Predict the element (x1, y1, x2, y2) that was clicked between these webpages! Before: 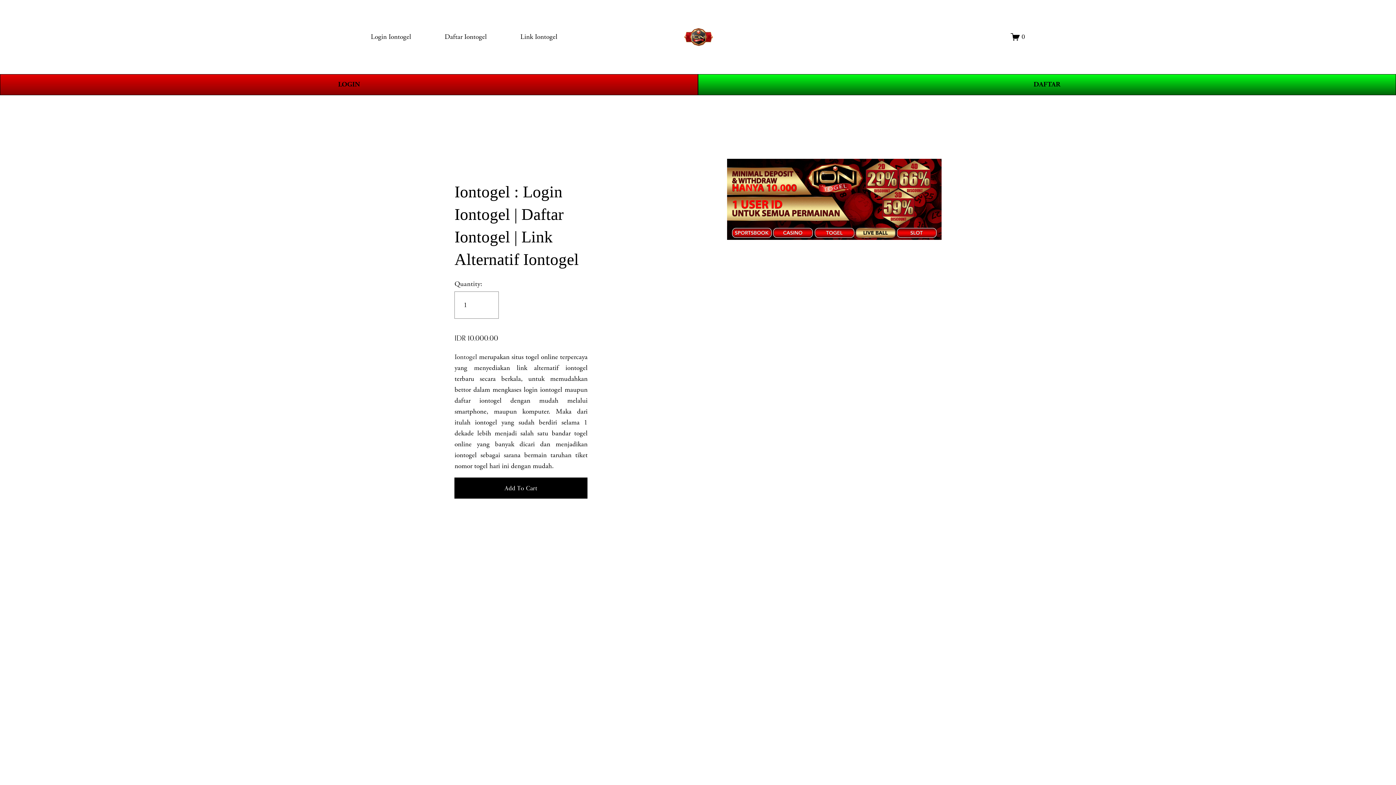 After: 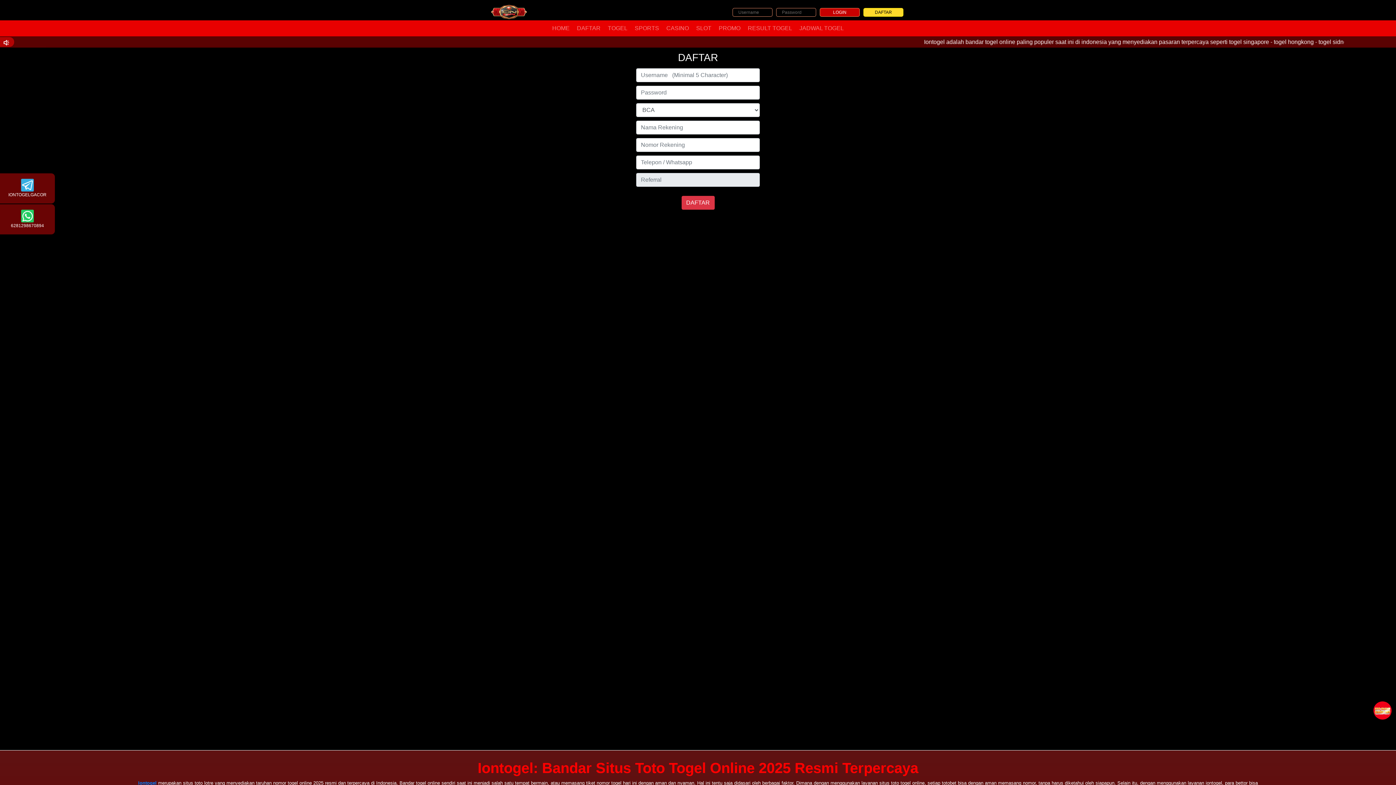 Action: label: DAFTAR bbox: (698, 74, 1396, 95)